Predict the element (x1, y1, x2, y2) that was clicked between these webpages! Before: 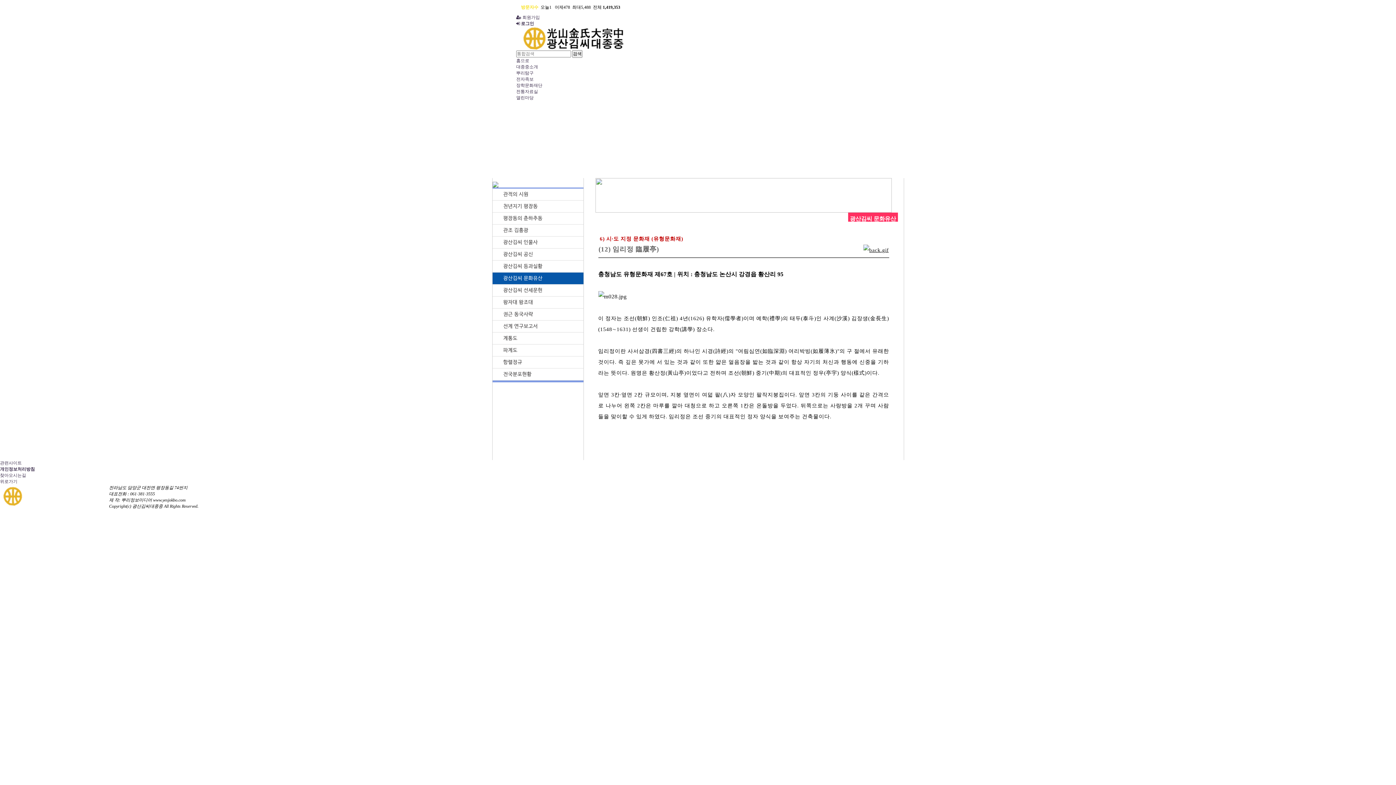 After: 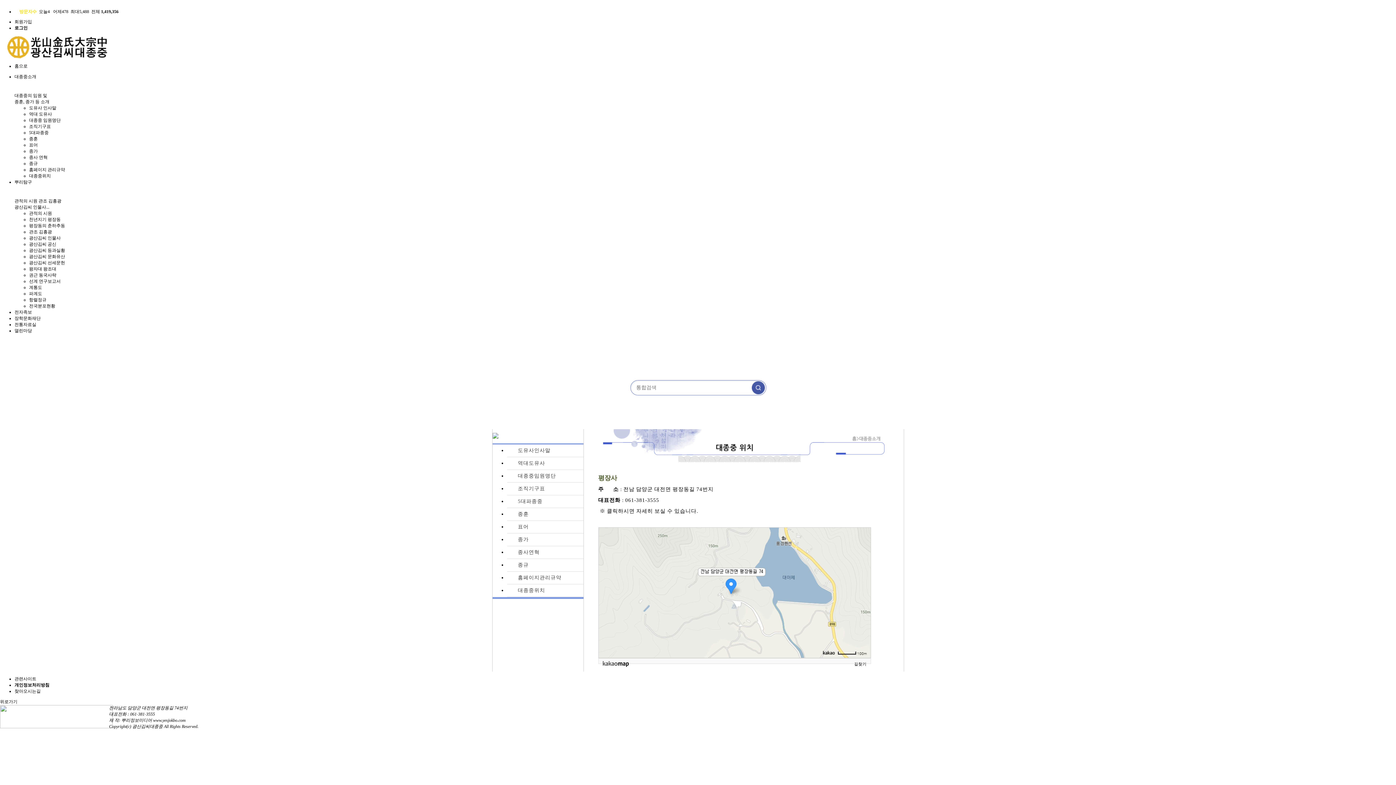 Action: bbox: (0, 473, 26, 478) label: 찾아오시는길